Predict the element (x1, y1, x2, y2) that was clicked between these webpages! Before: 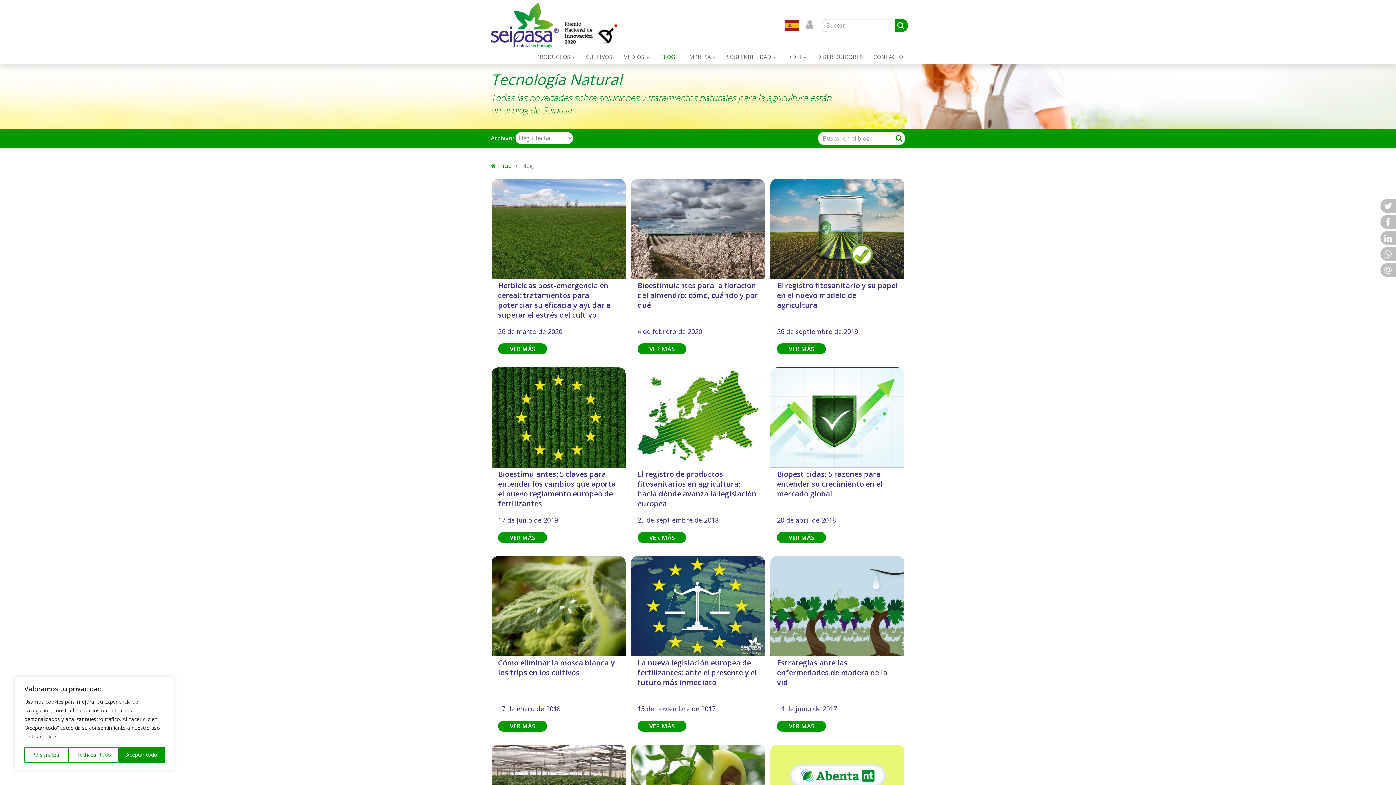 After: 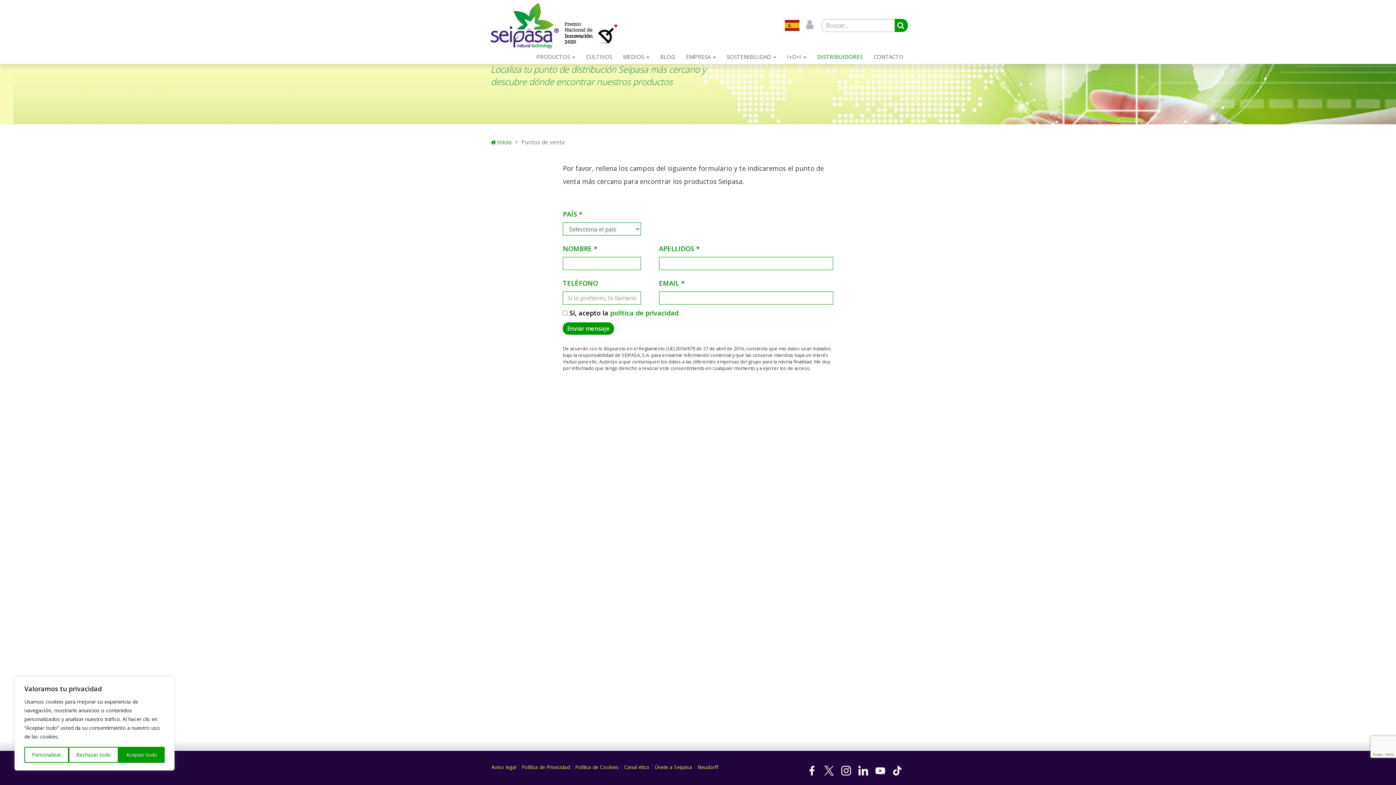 Action: label: DISTRIBUIDORES bbox: (812, 43, 868, 69)